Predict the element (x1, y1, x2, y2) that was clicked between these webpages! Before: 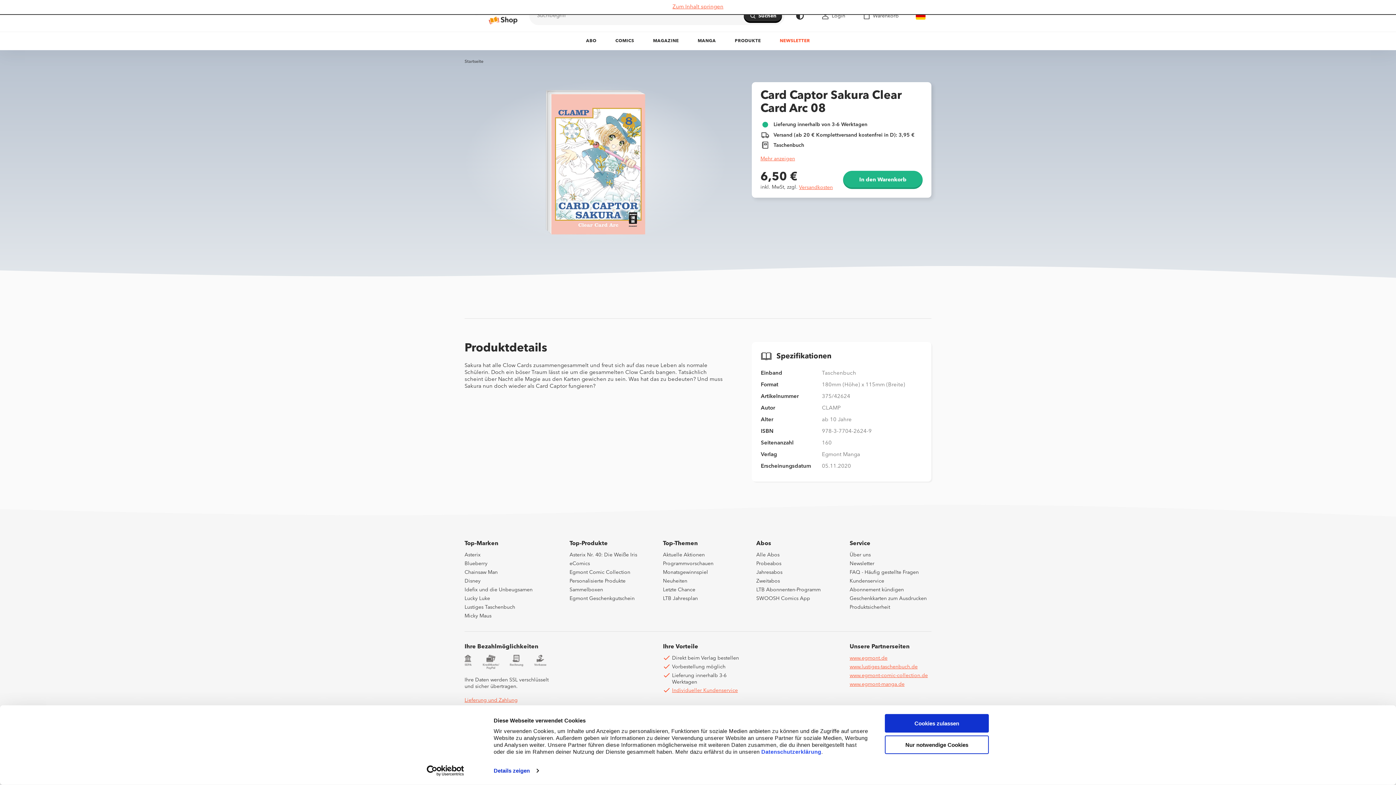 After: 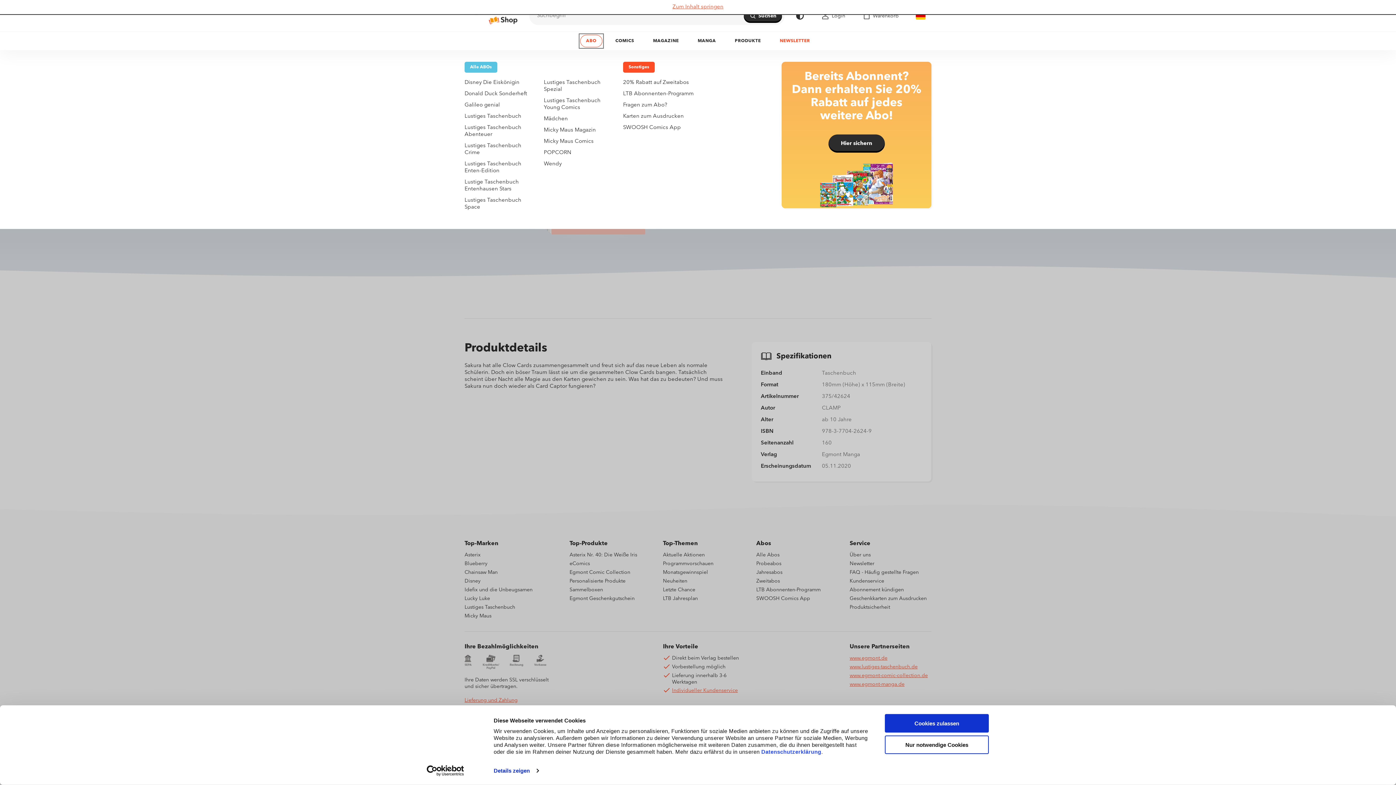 Action: label: ABO bbox: (580, 34, 602, 47)